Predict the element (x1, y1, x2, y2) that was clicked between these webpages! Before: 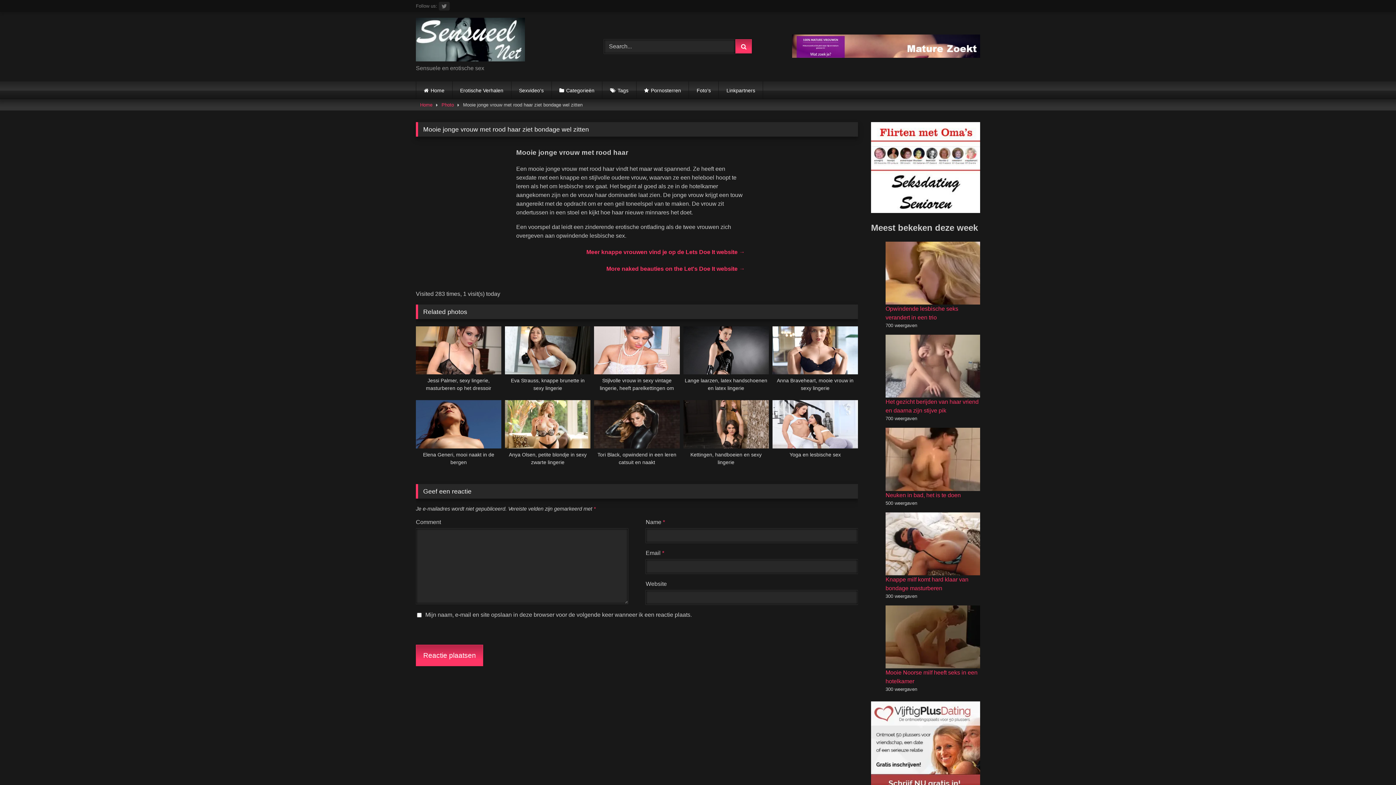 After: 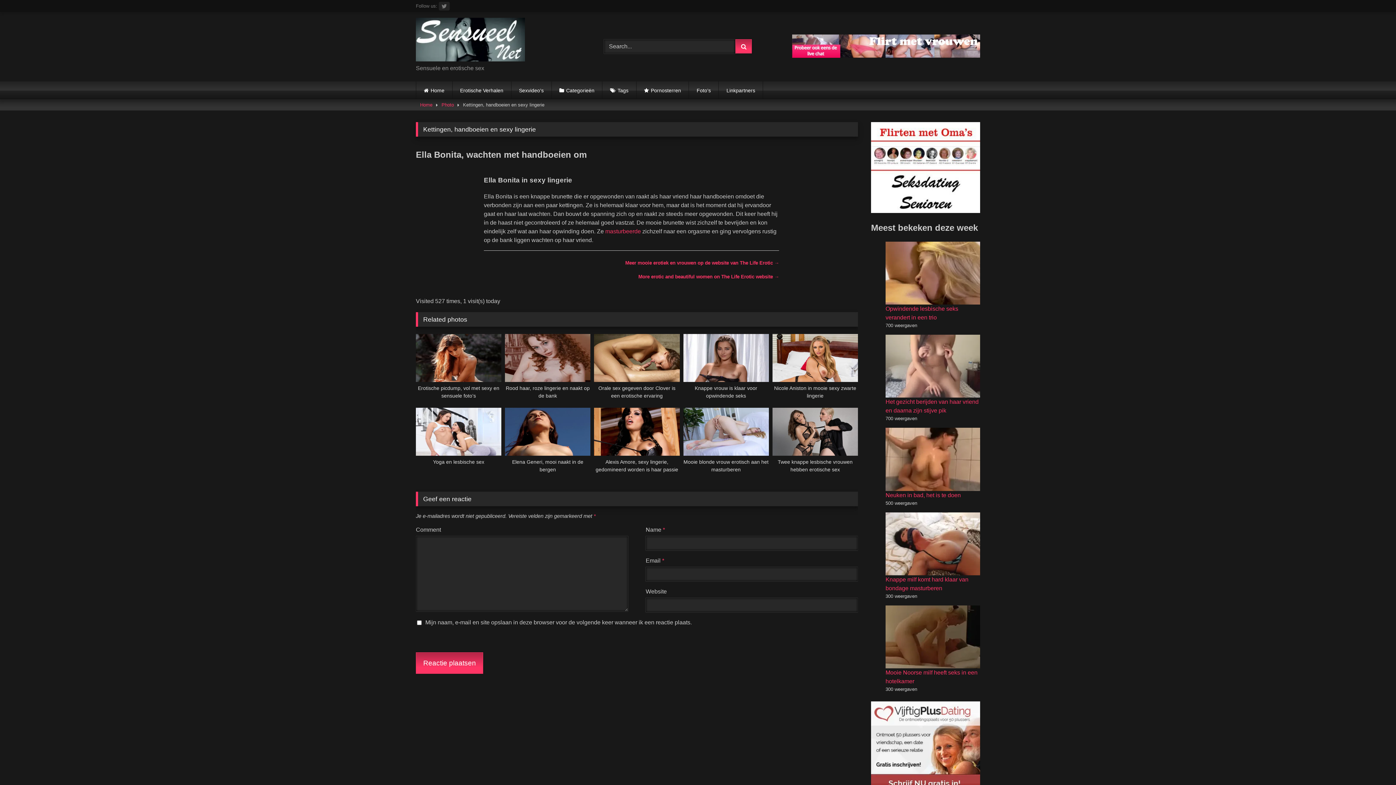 Action: bbox: (683, 400, 769, 466) label:  15
Kettingen, handboeien en sexy lingerie